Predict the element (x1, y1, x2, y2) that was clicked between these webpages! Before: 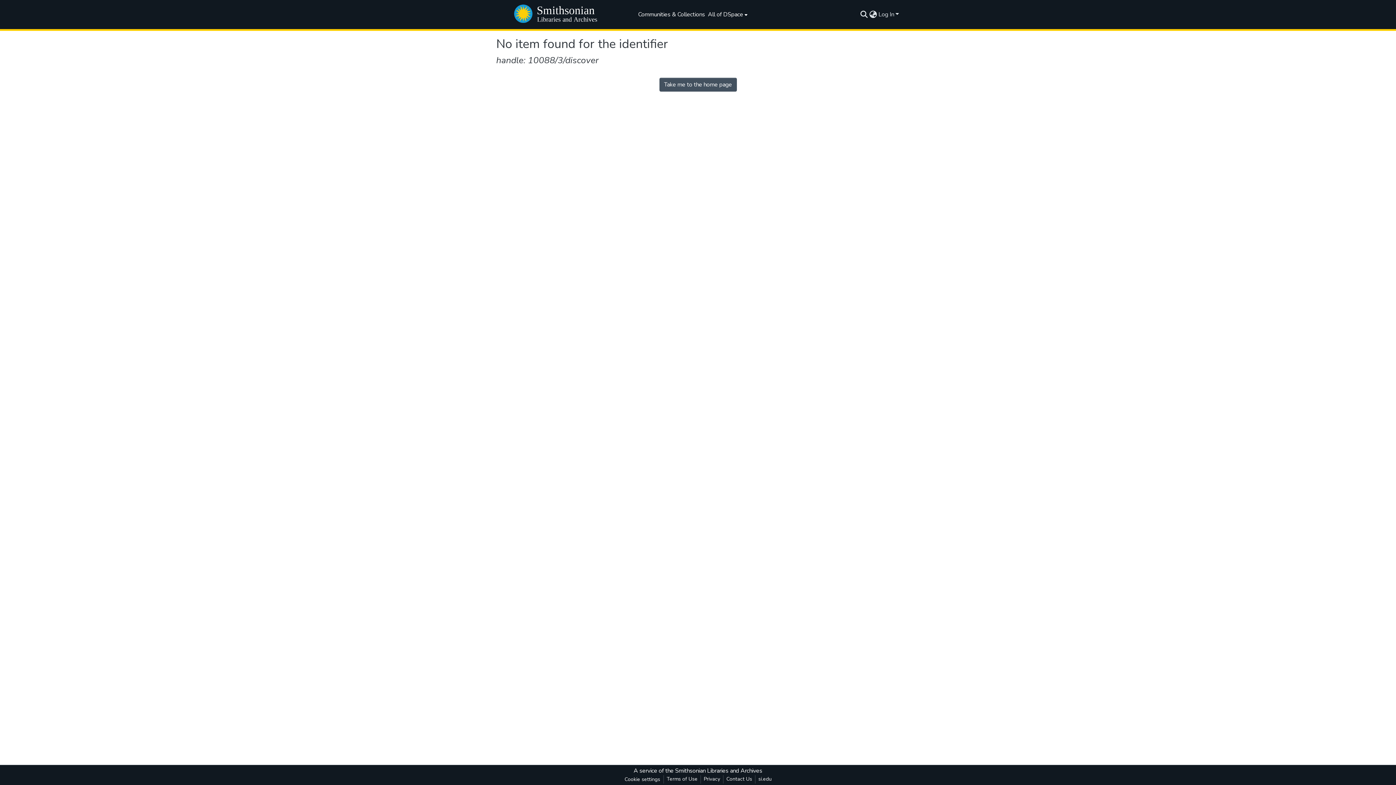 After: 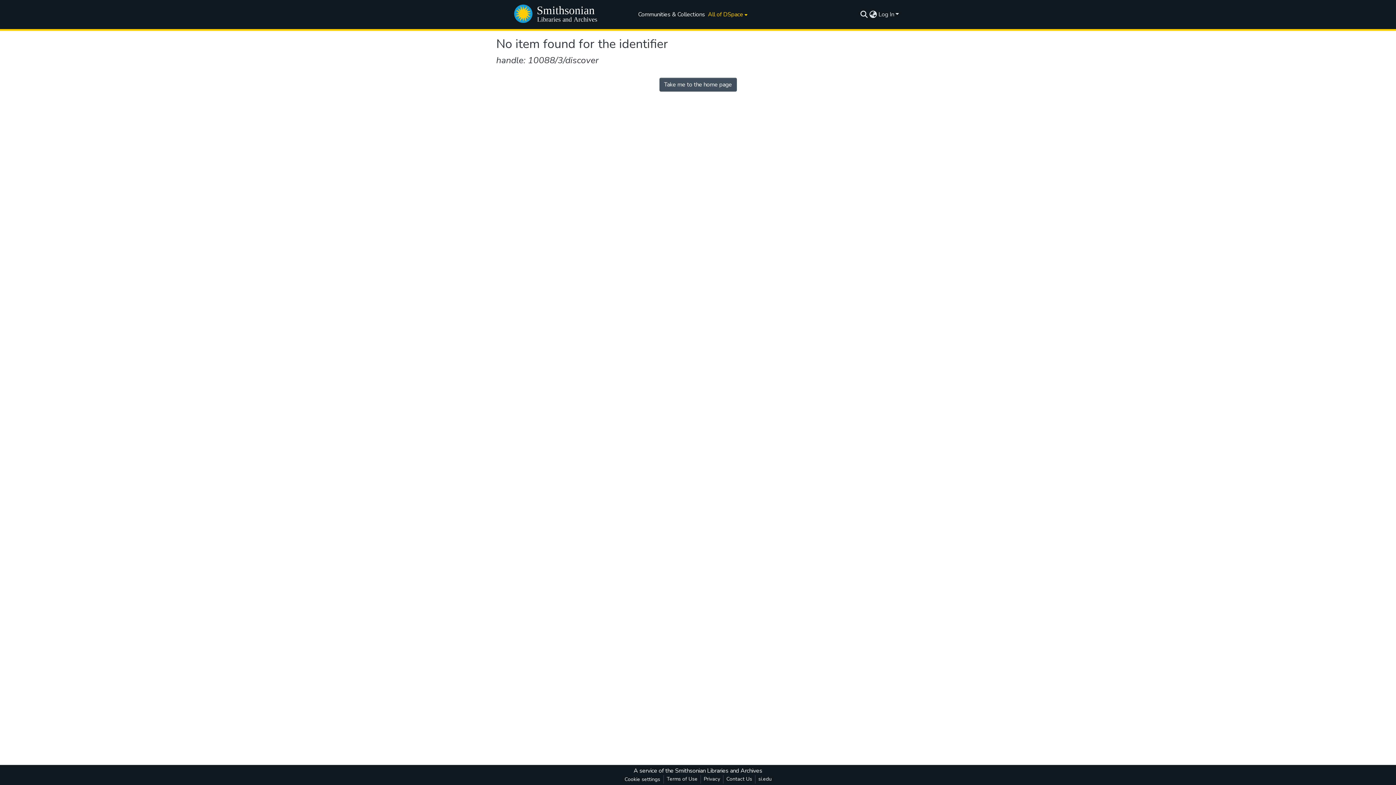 Action: bbox: (706, 0, 747, 29) label: All of DSpace